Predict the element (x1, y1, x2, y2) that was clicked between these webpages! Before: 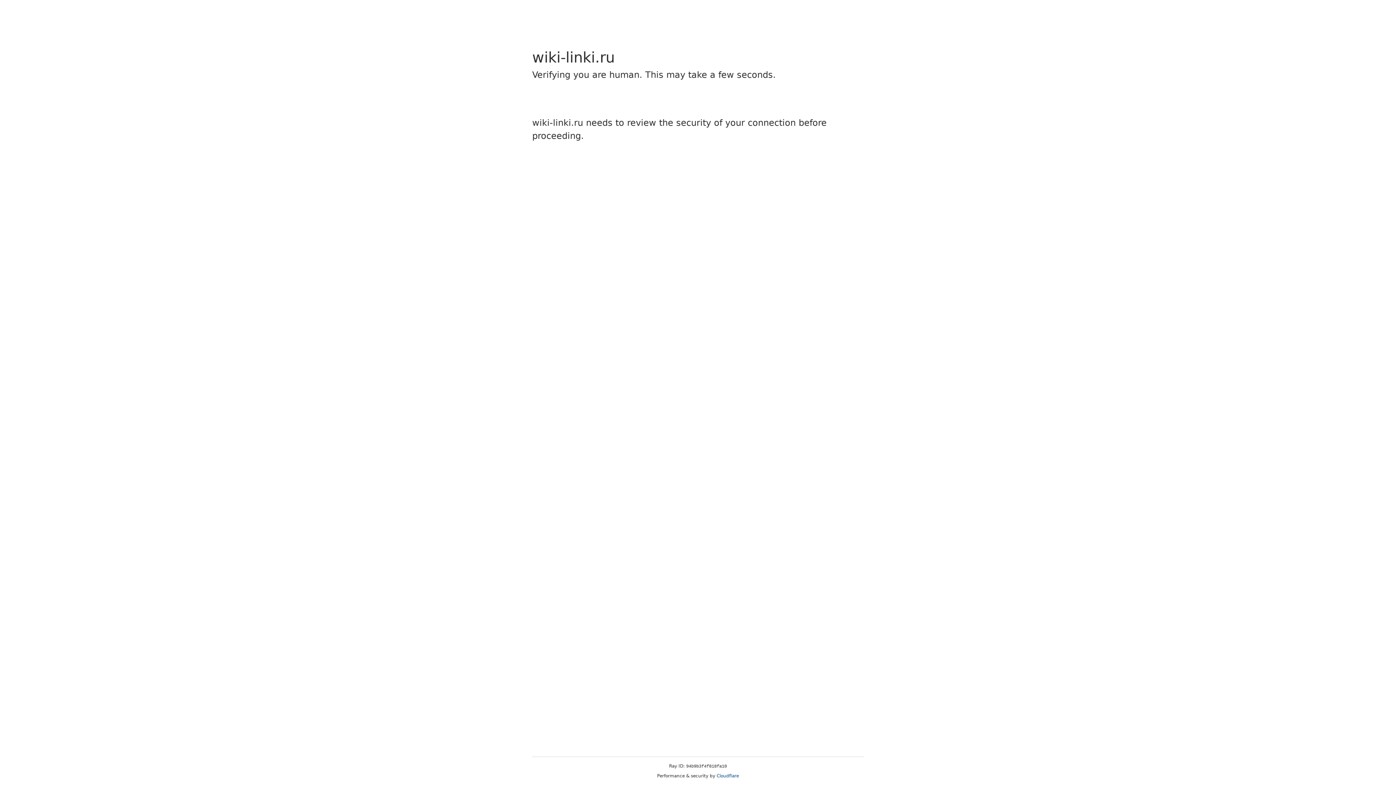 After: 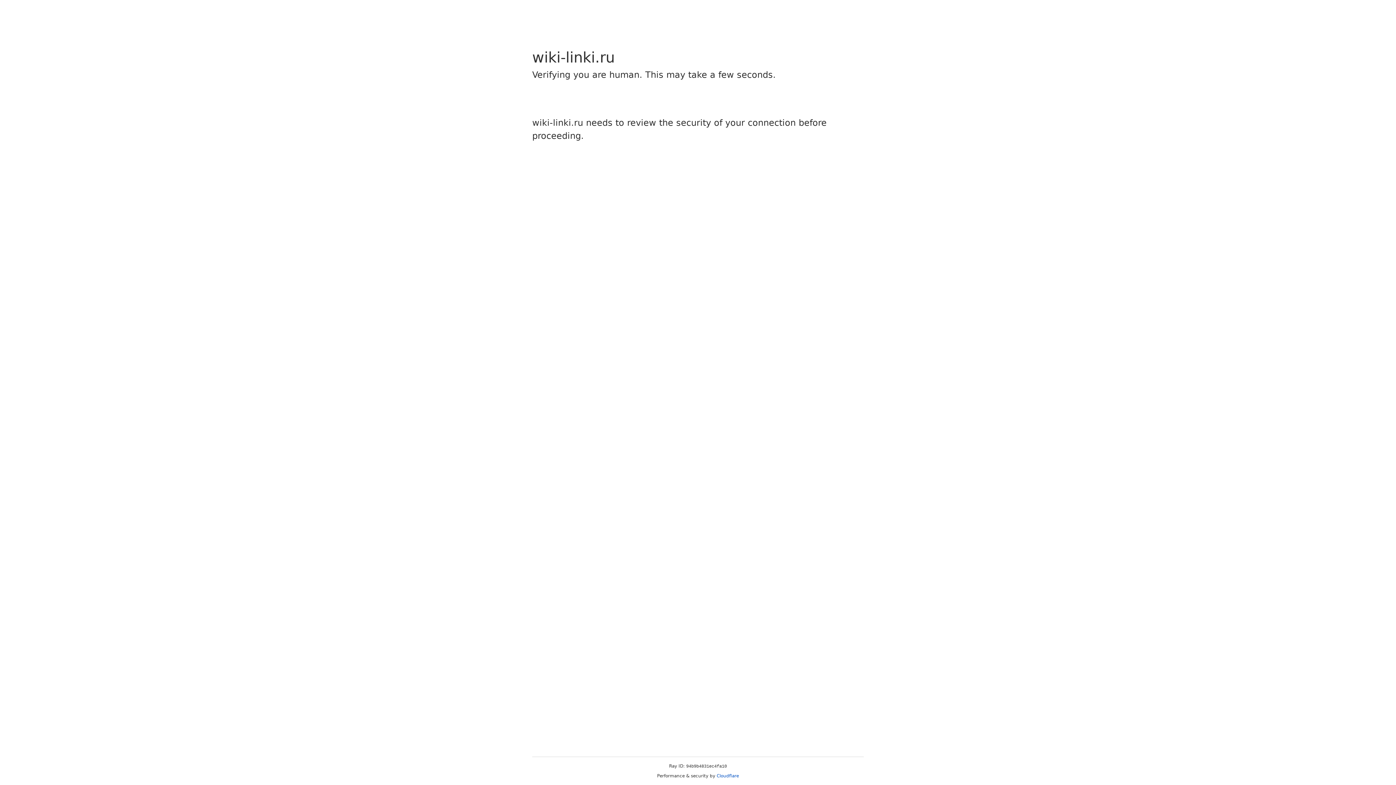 Action: label: Cloudflare bbox: (716, 773, 739, 778)